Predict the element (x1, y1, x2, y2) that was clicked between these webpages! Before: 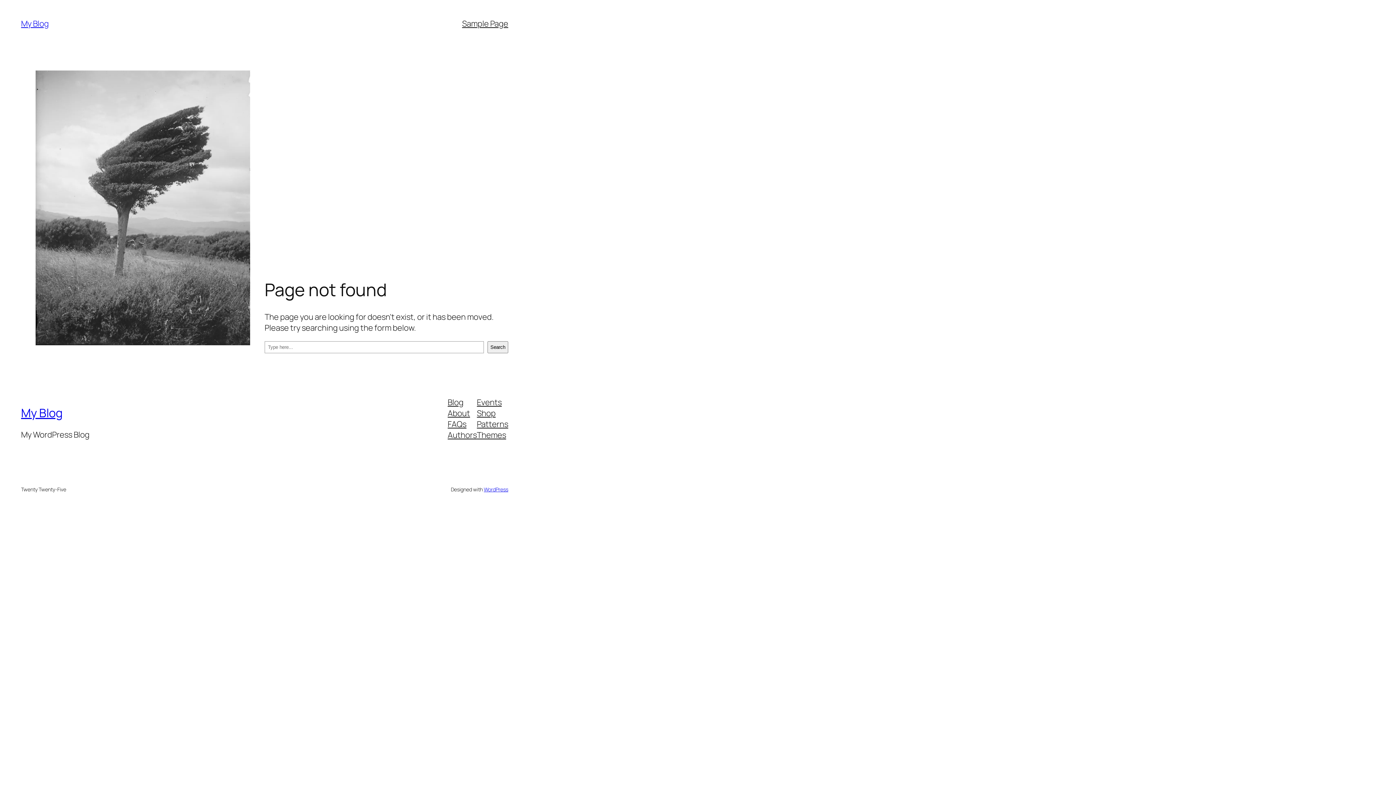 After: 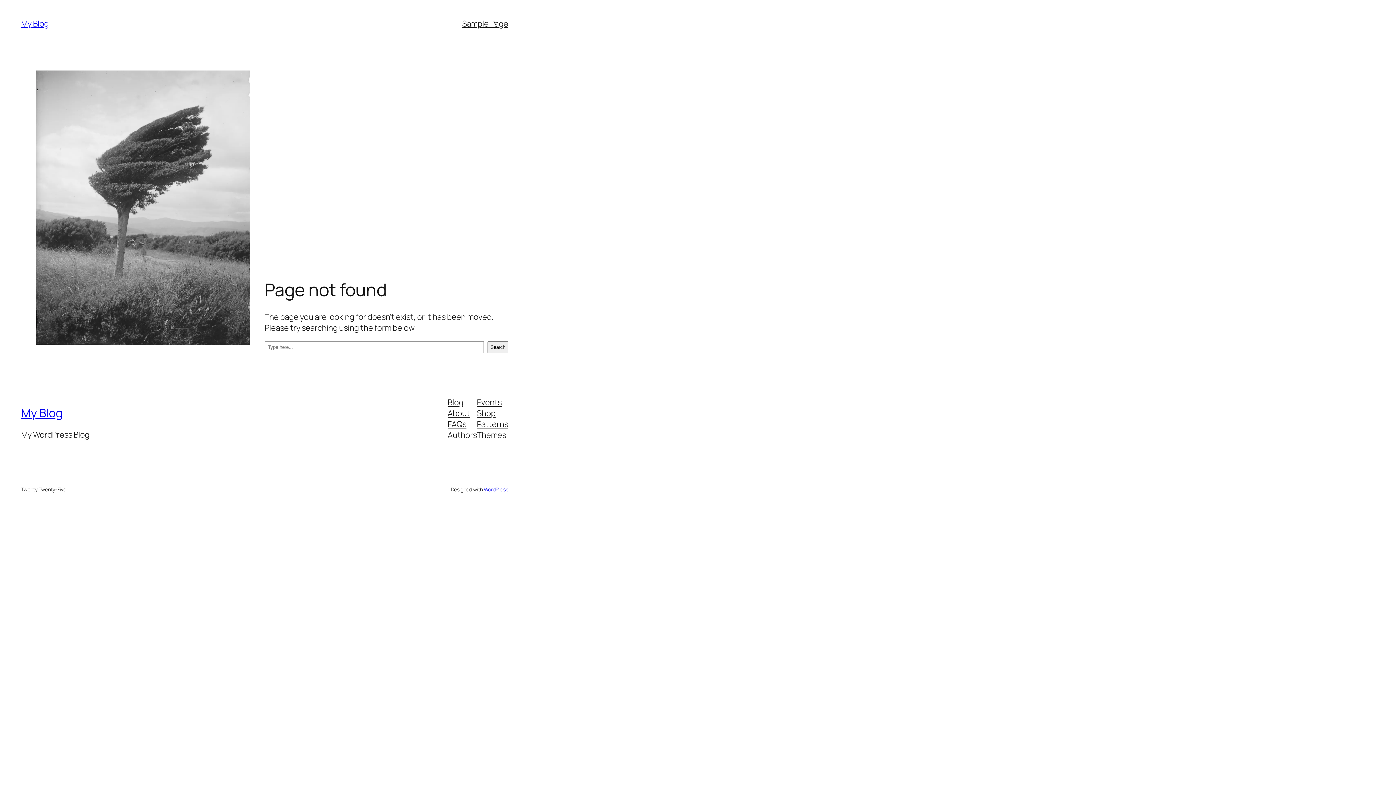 Action: label: FAQs bbox: (447, 418, 466, 429)